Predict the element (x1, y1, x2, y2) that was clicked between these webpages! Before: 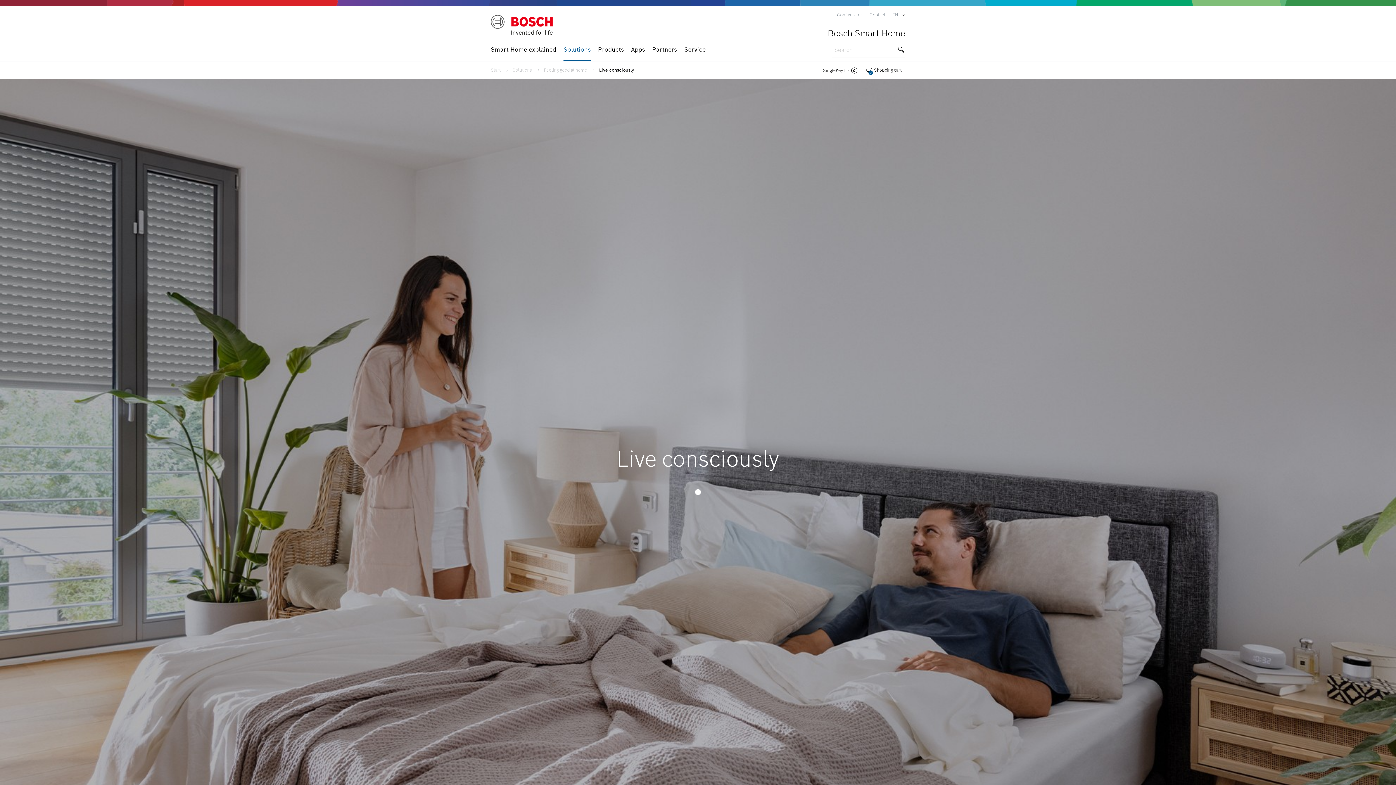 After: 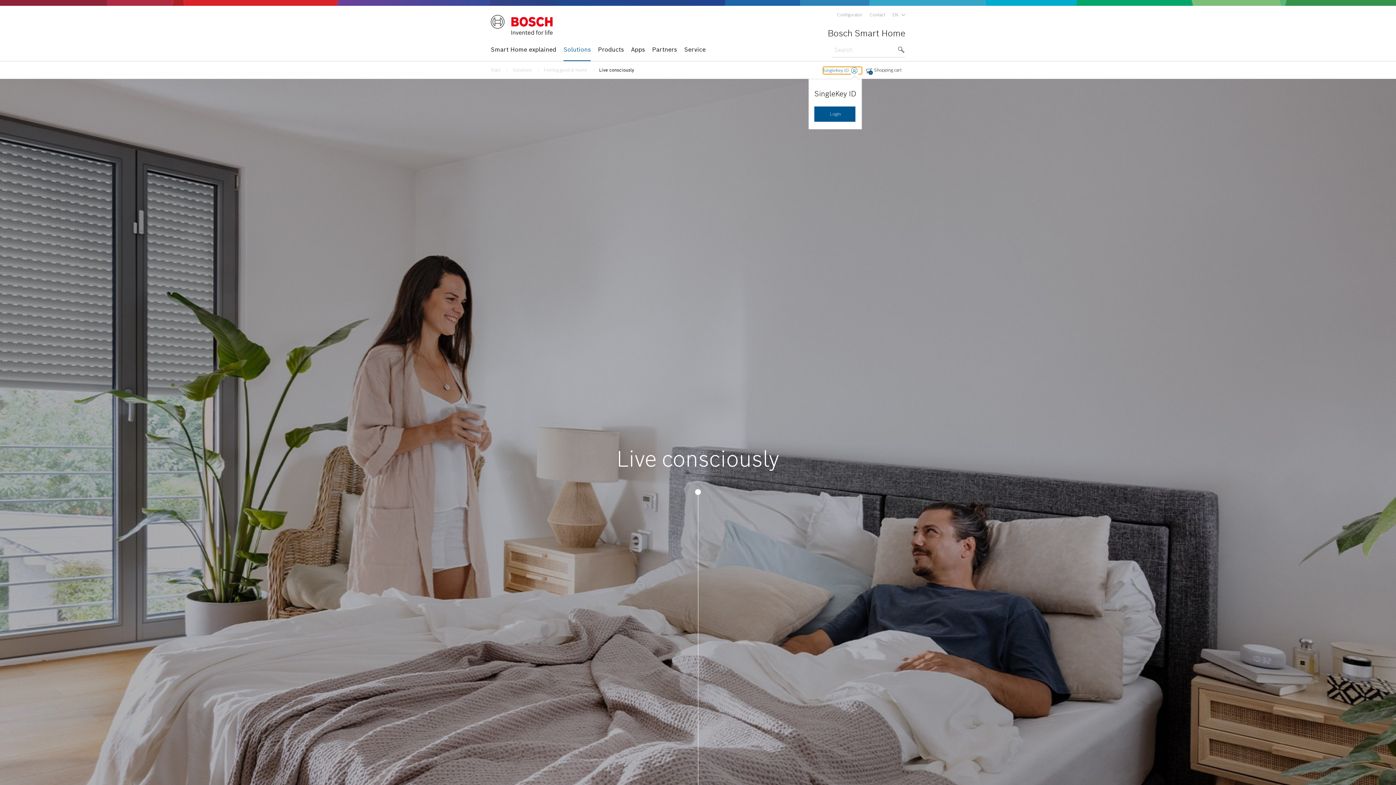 Action: bbox: (823, 66, 862, 74) label: SingleKey ID